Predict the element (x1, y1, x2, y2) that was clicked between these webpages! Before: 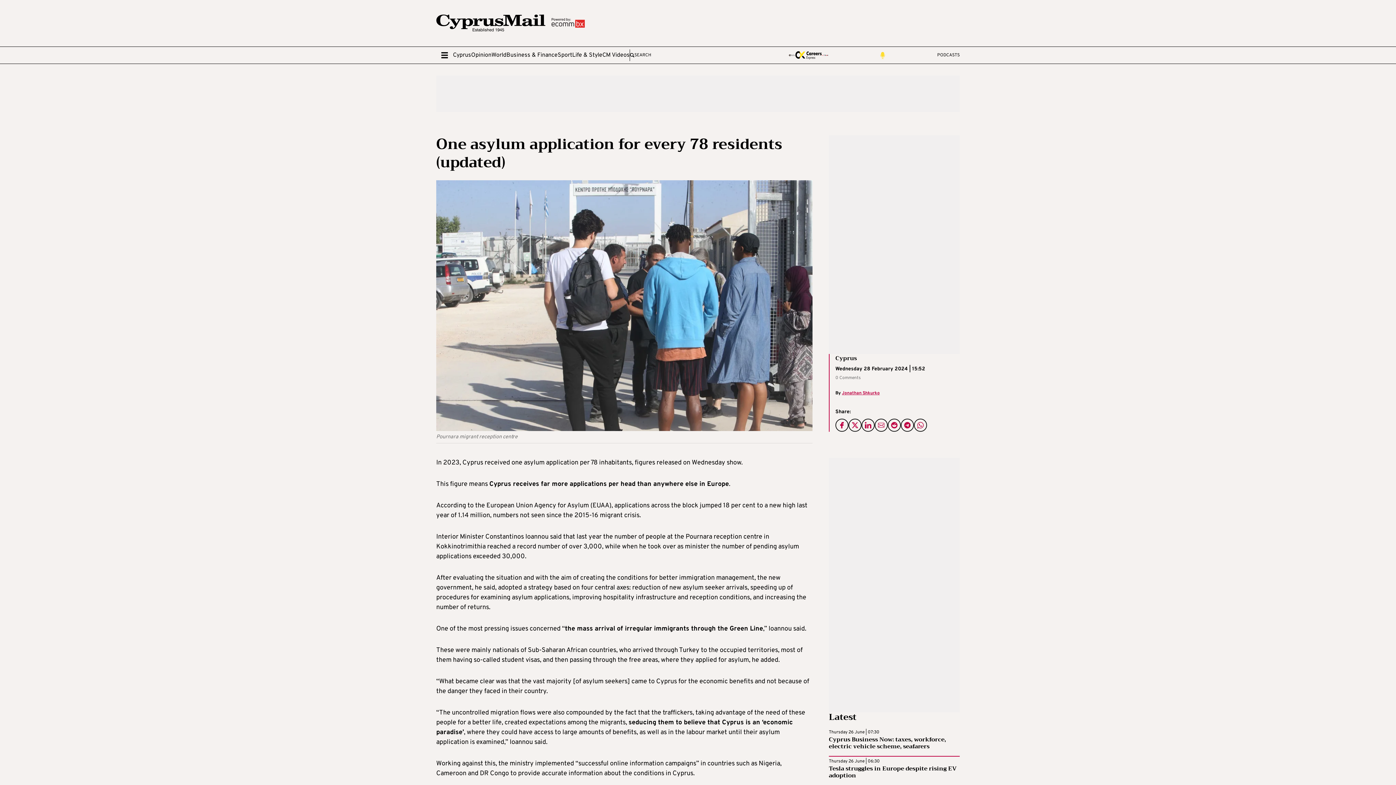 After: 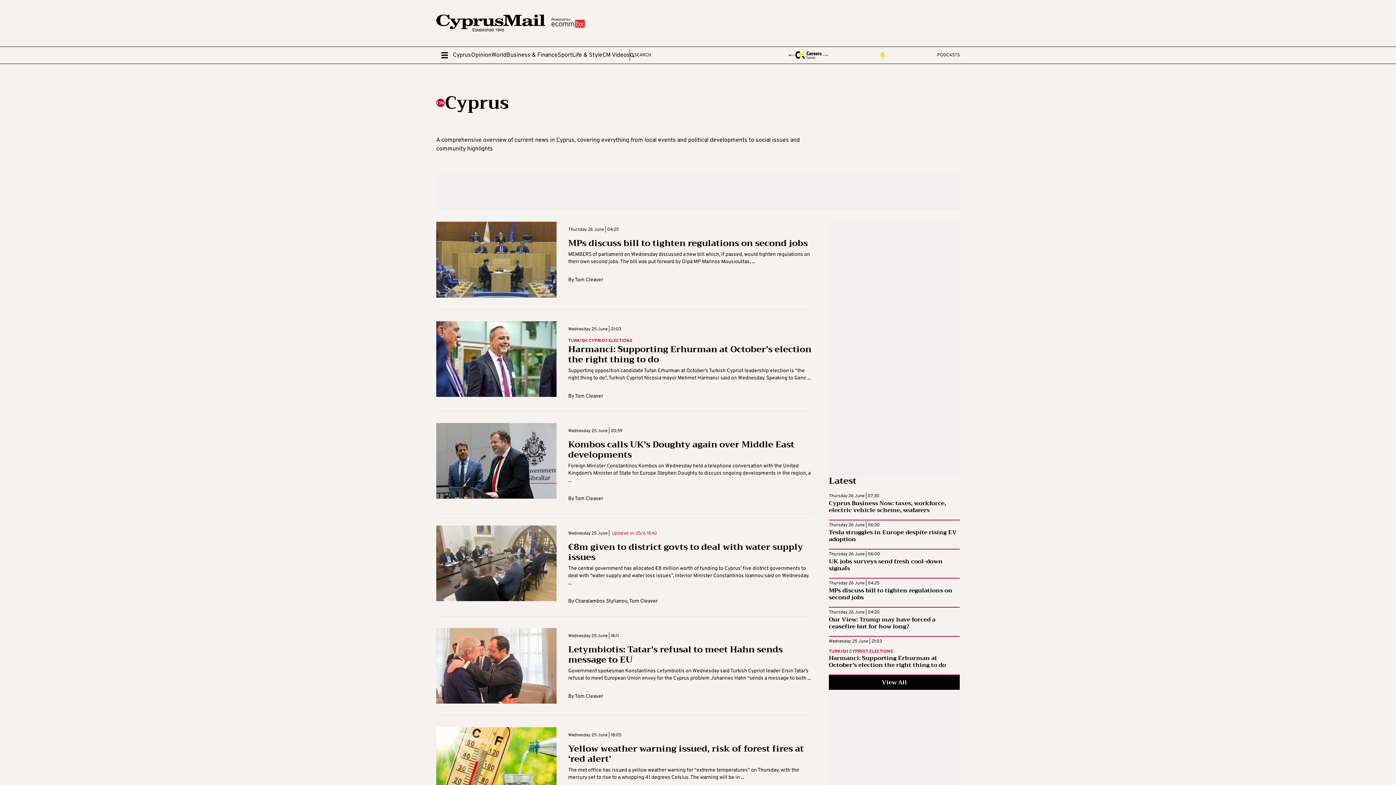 Action: bbox: (453, 50, 471, 59) label: Cyprus